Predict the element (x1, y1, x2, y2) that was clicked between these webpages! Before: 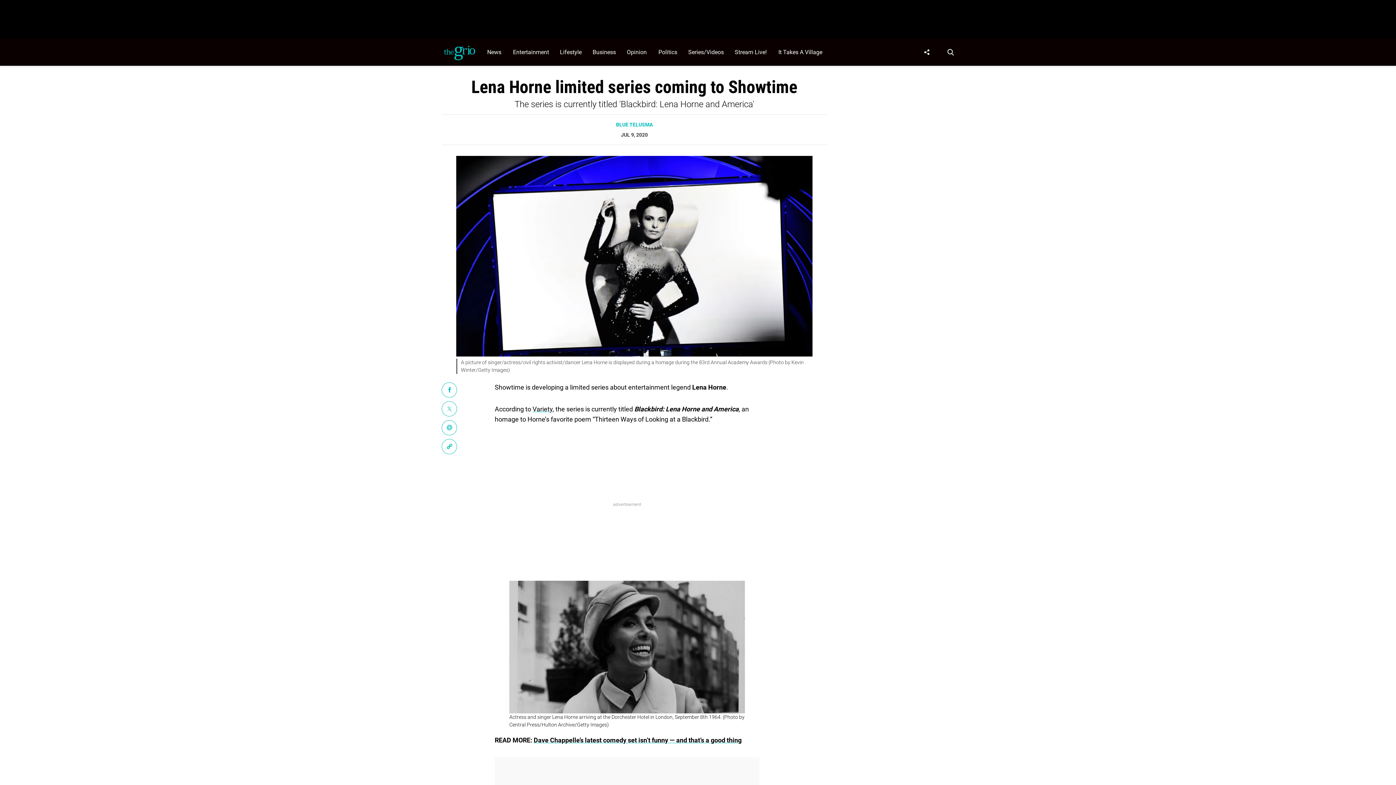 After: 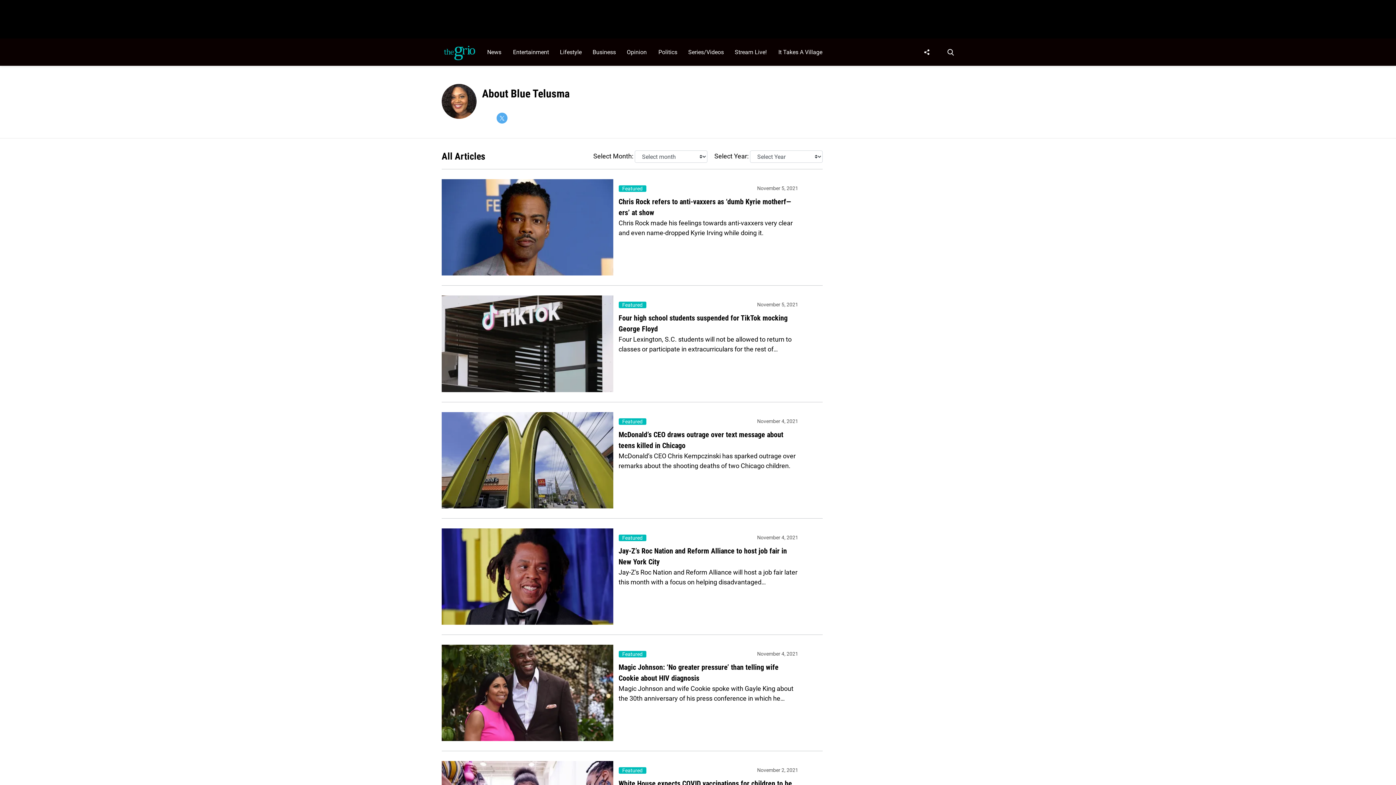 Action: label: BLUE TELUSMA bbox: (616, 121, 652, 127)